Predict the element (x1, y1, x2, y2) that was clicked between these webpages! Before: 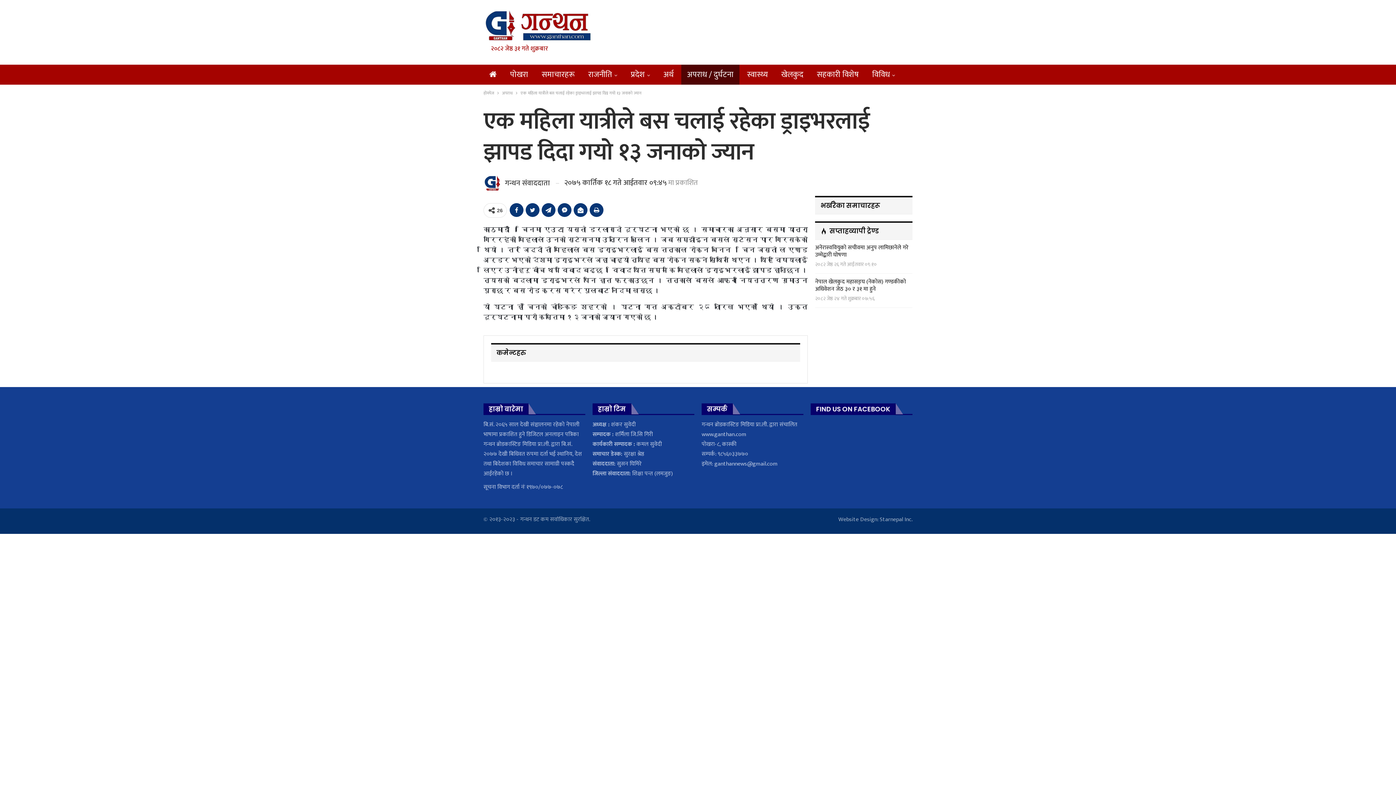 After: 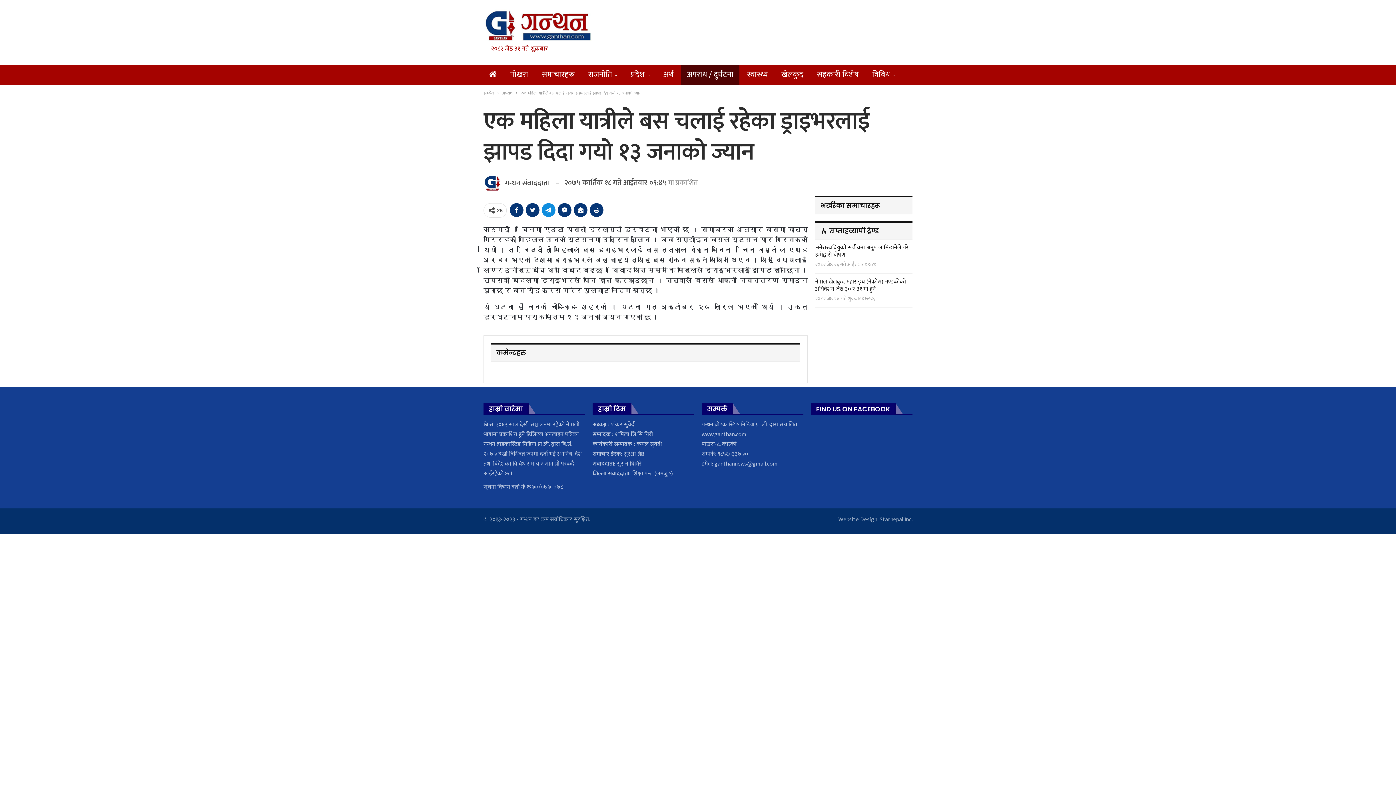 Action: bbox: (541, 203, 555, 217)